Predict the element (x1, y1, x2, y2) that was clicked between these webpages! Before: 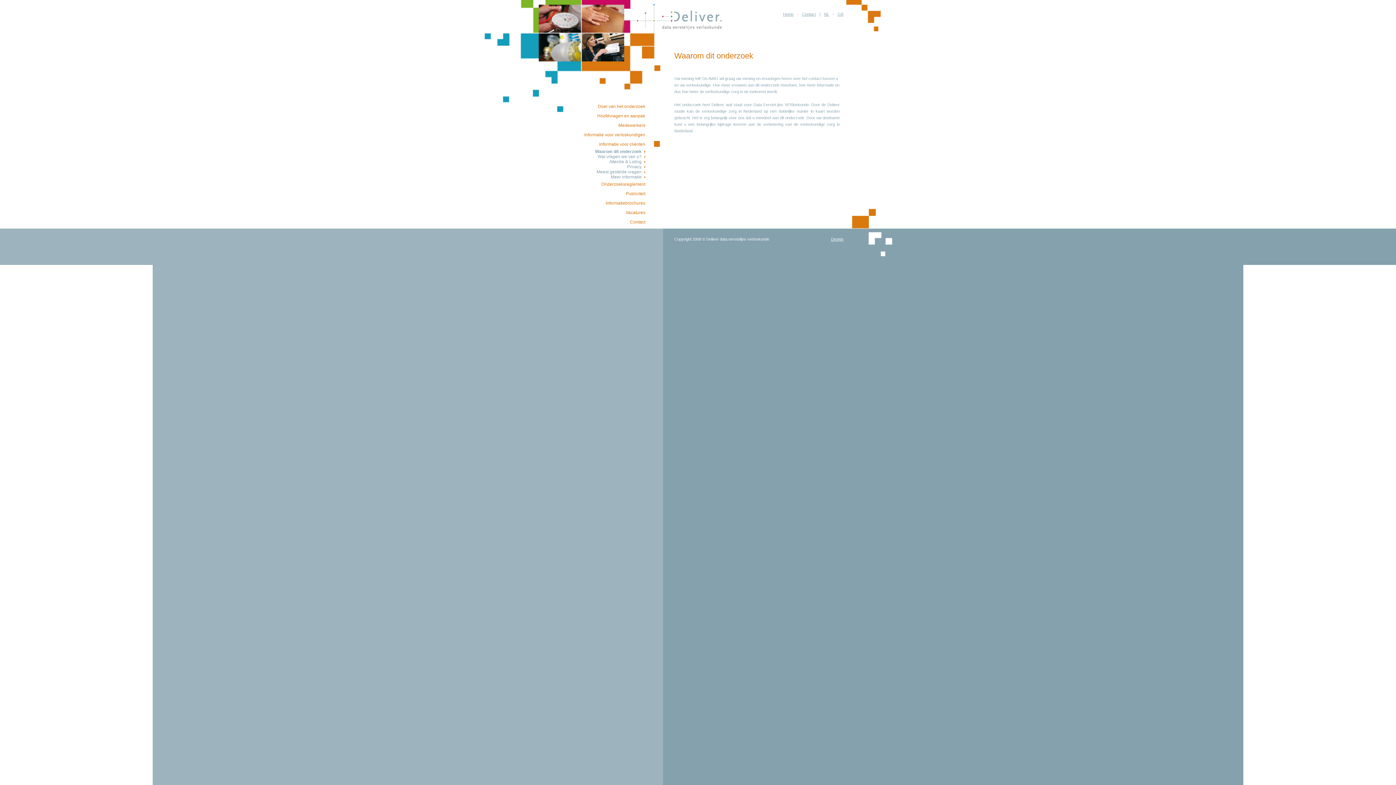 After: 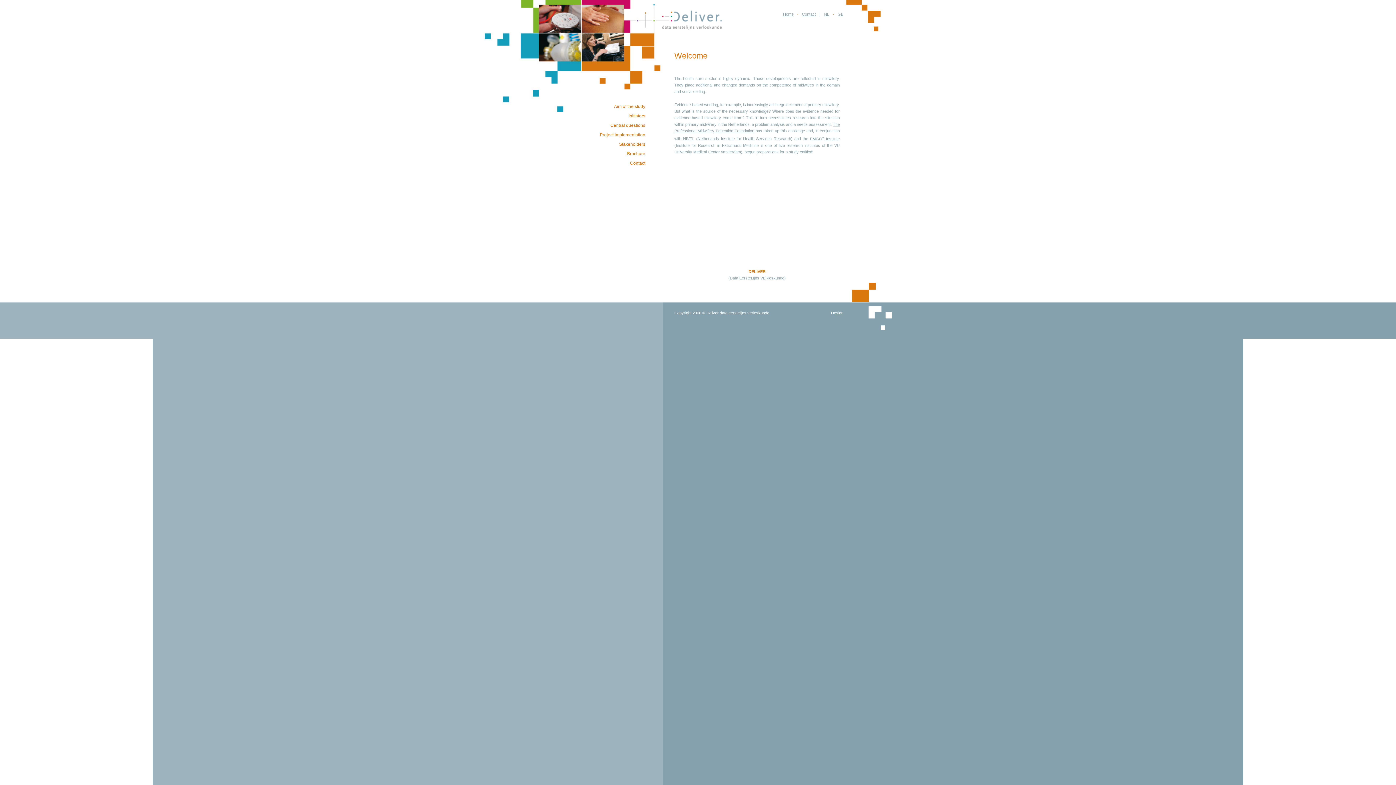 Action: label: GB bbox: (837, 12, 843, 16)